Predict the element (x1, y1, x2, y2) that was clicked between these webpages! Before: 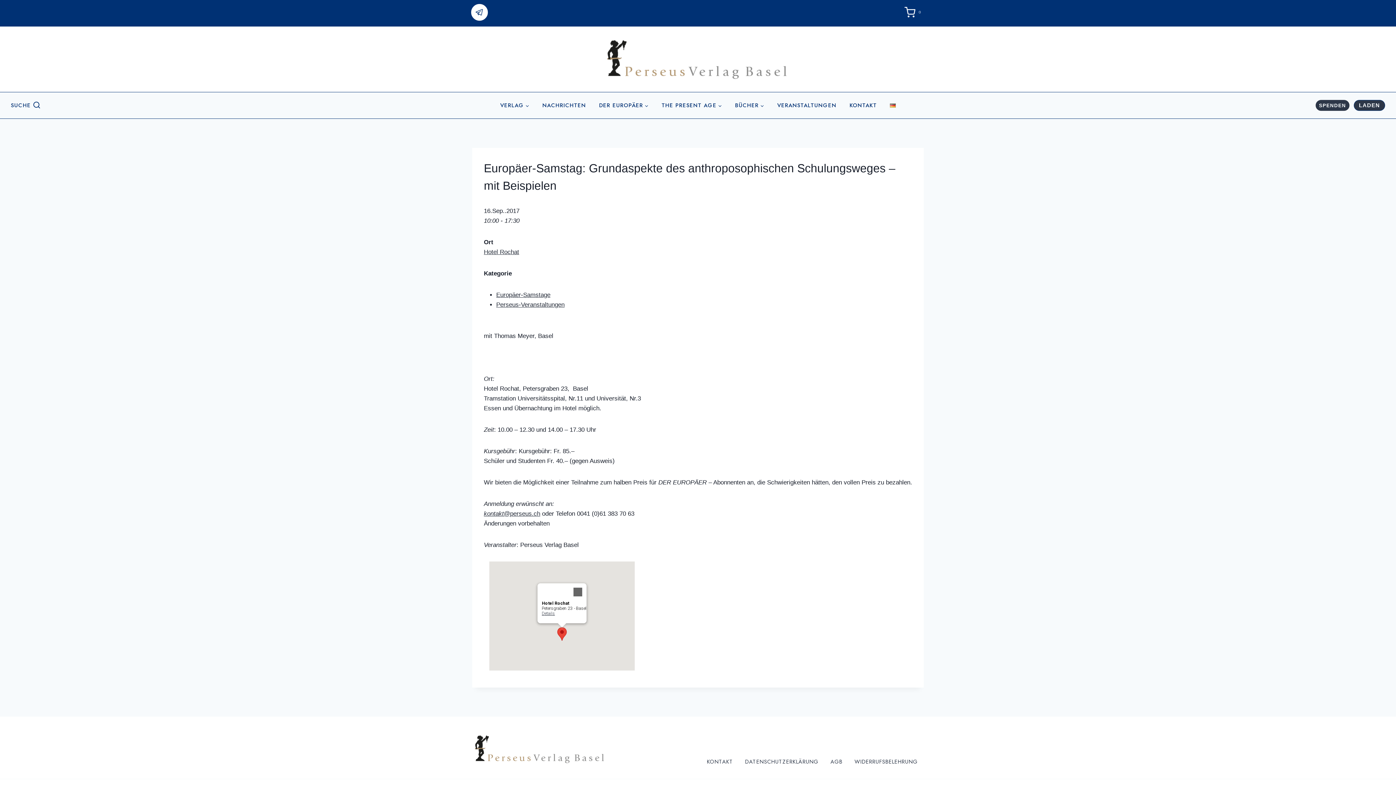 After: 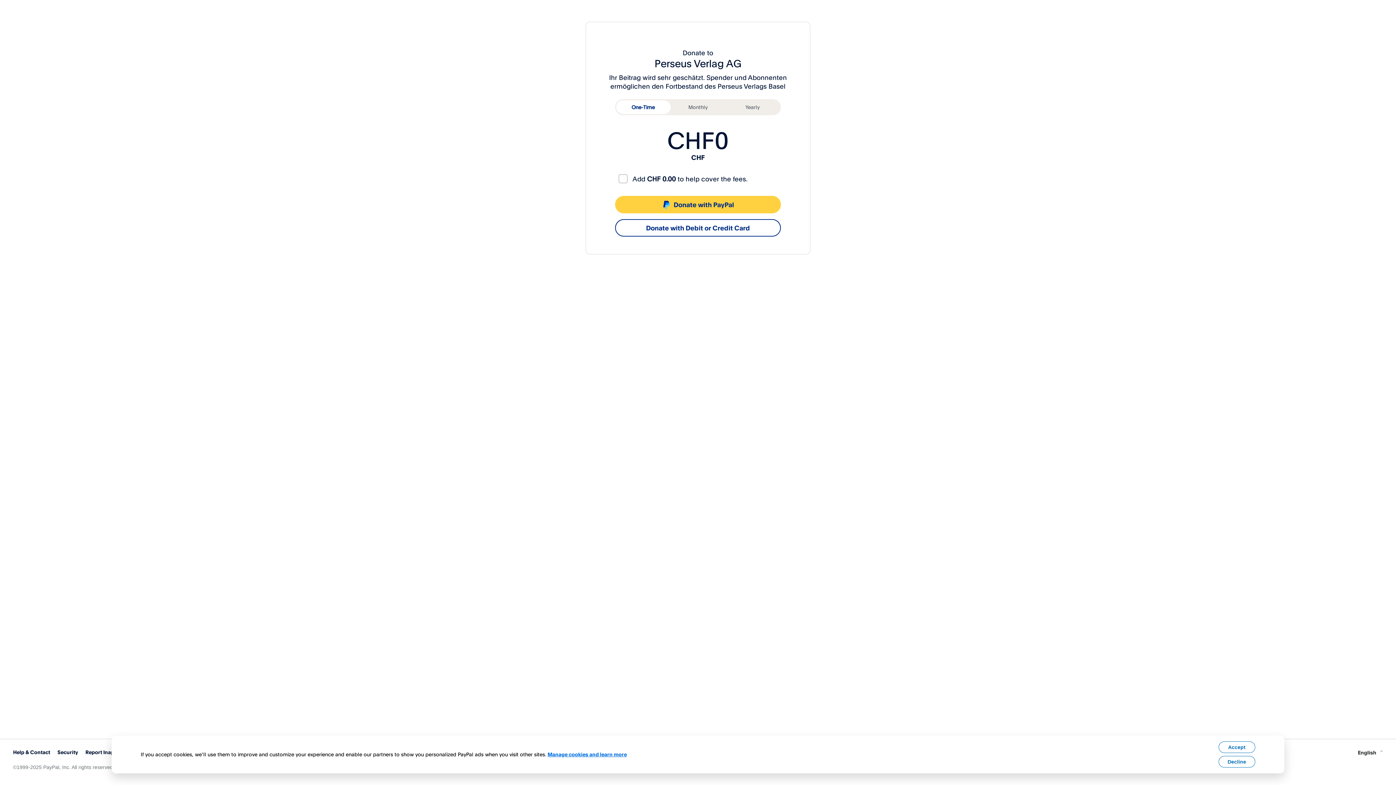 Action: bbox: (1315, 99, 1350, 111) label: SPENDEN